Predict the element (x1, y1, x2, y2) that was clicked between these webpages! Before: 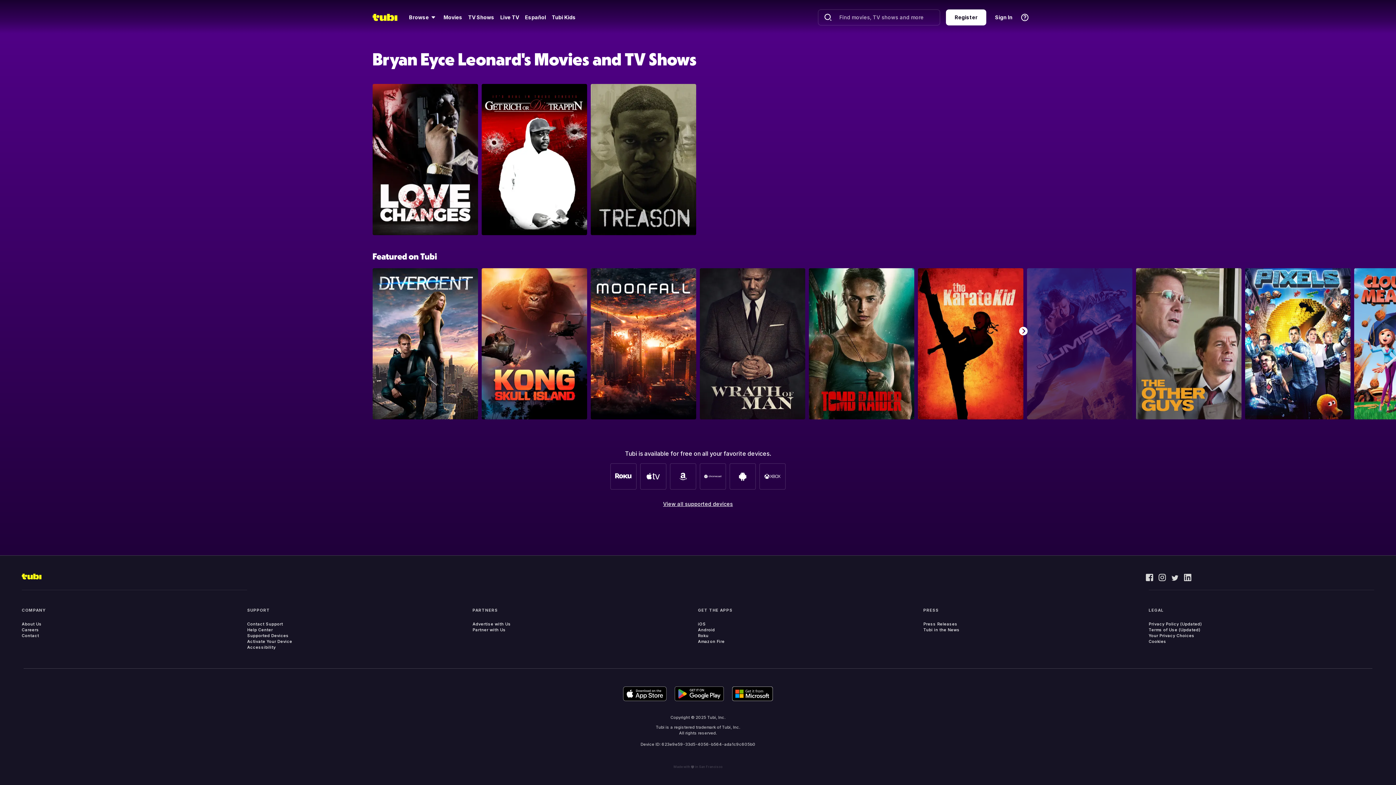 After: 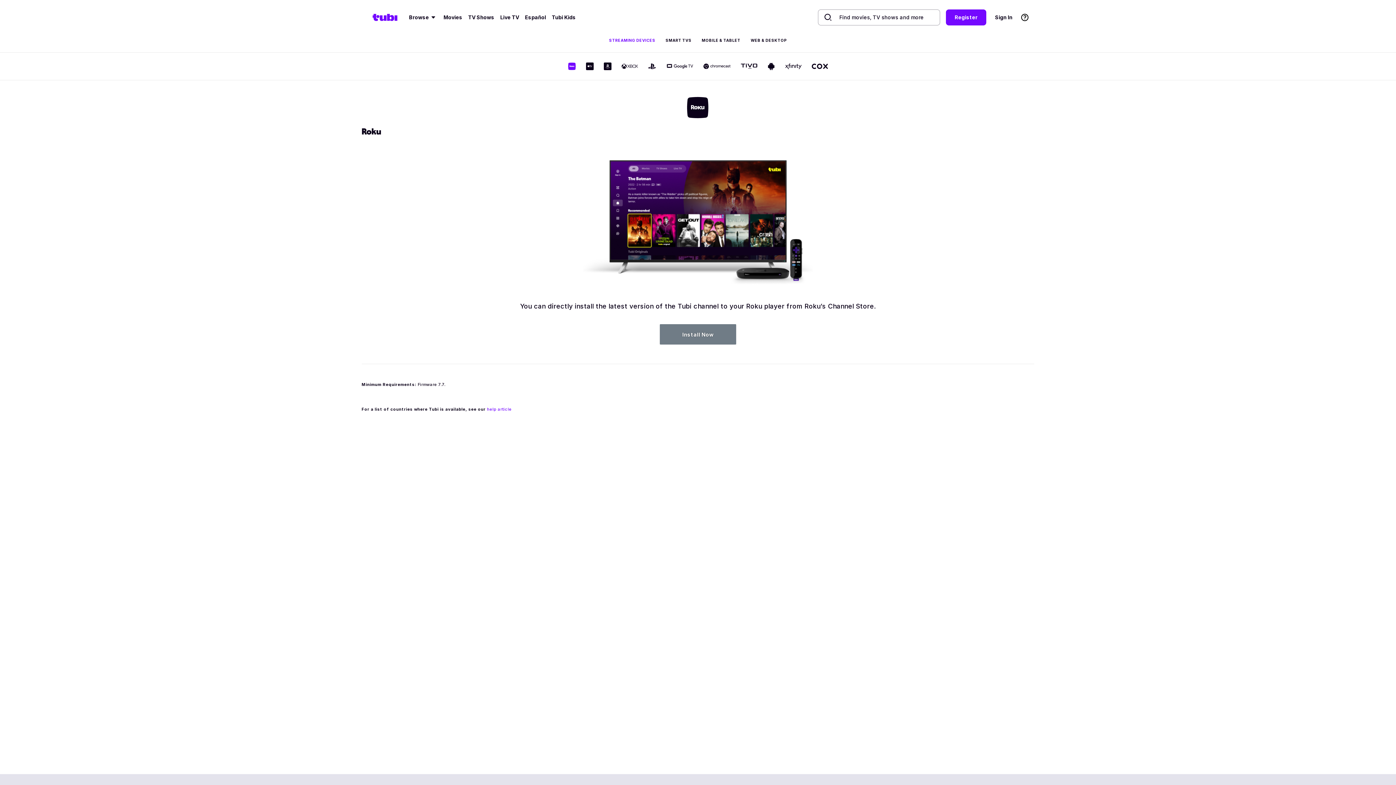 Action: label: View all supported devices bbox: (663, 500, 733, 508)